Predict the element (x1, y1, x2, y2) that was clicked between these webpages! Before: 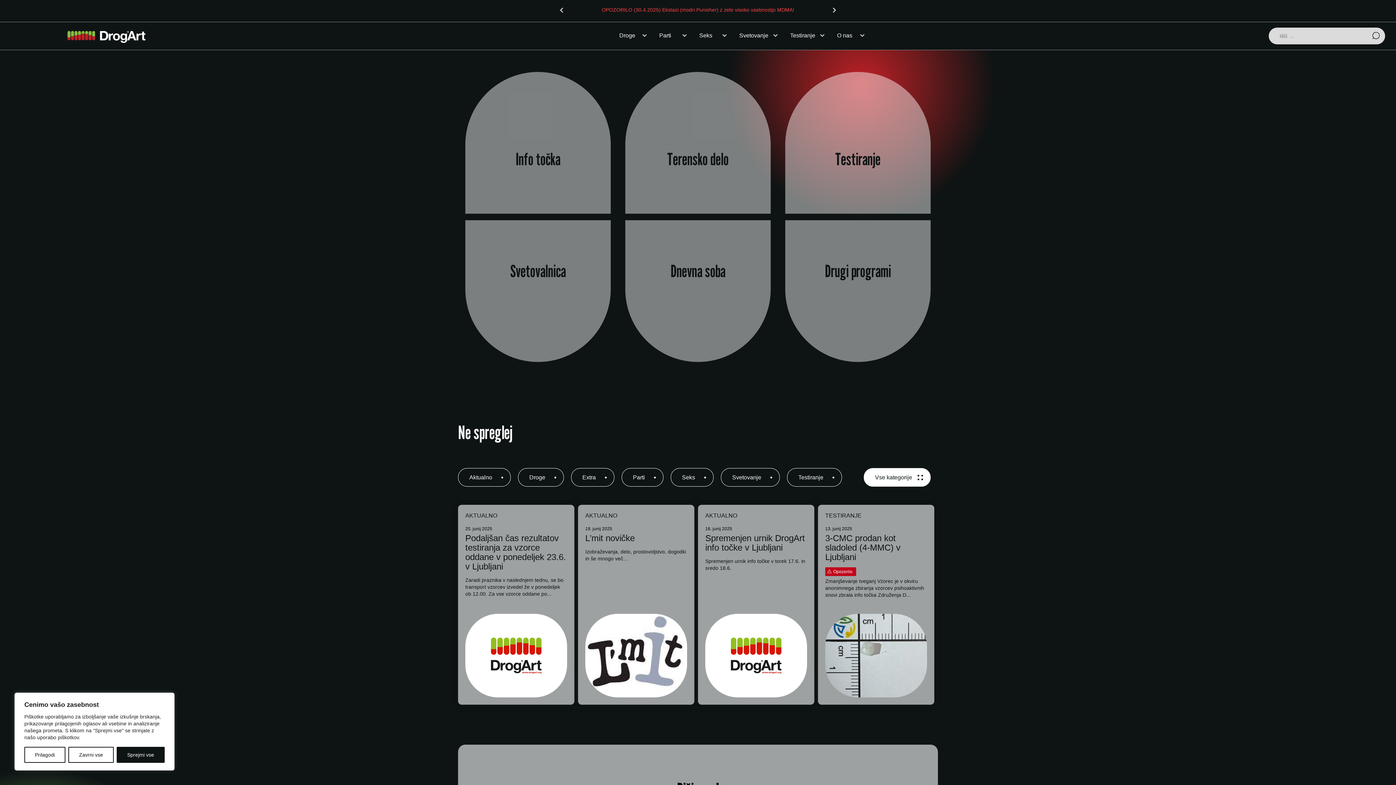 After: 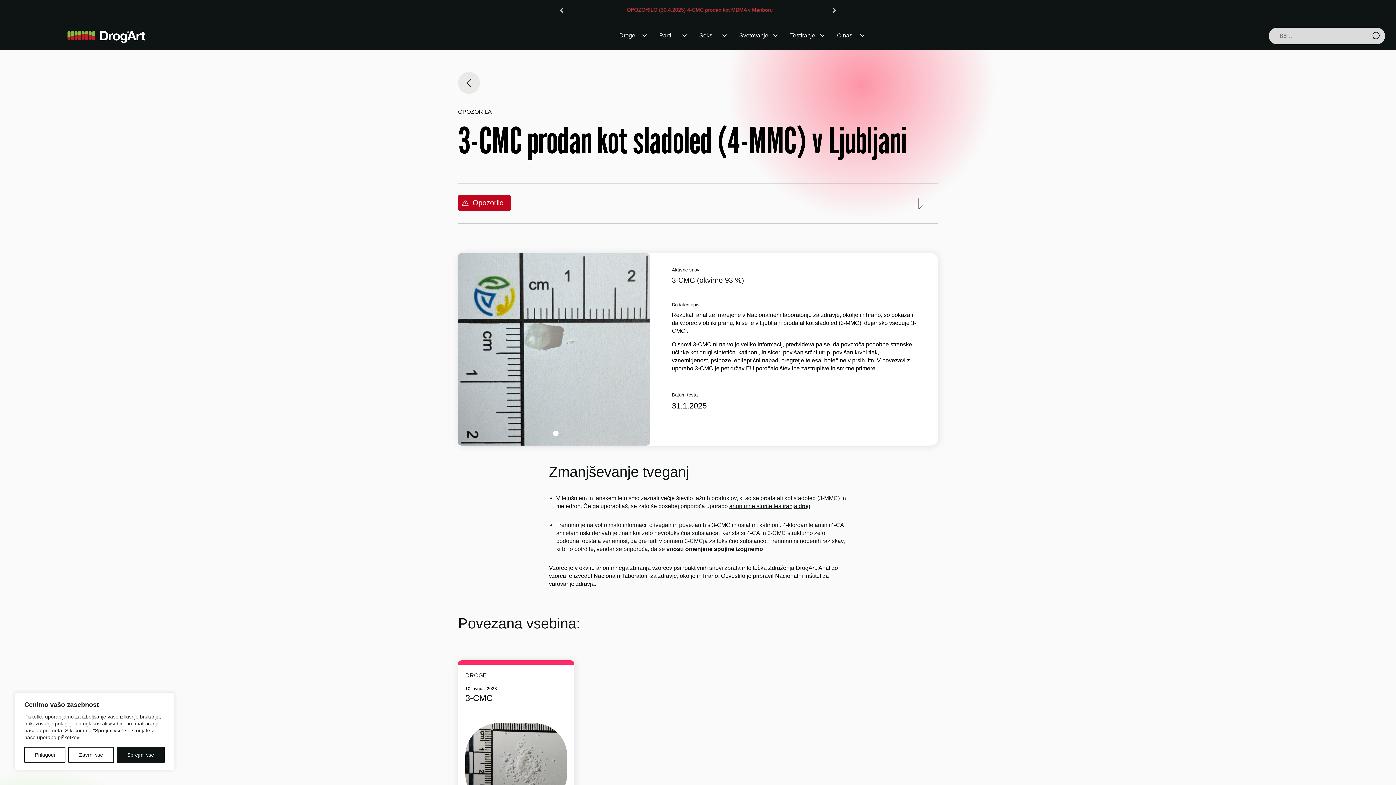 Action: bbox: (825, 533, 927, 562) label: 3-CMC prodan kot sladoled (4-MMC) v Ljubljani